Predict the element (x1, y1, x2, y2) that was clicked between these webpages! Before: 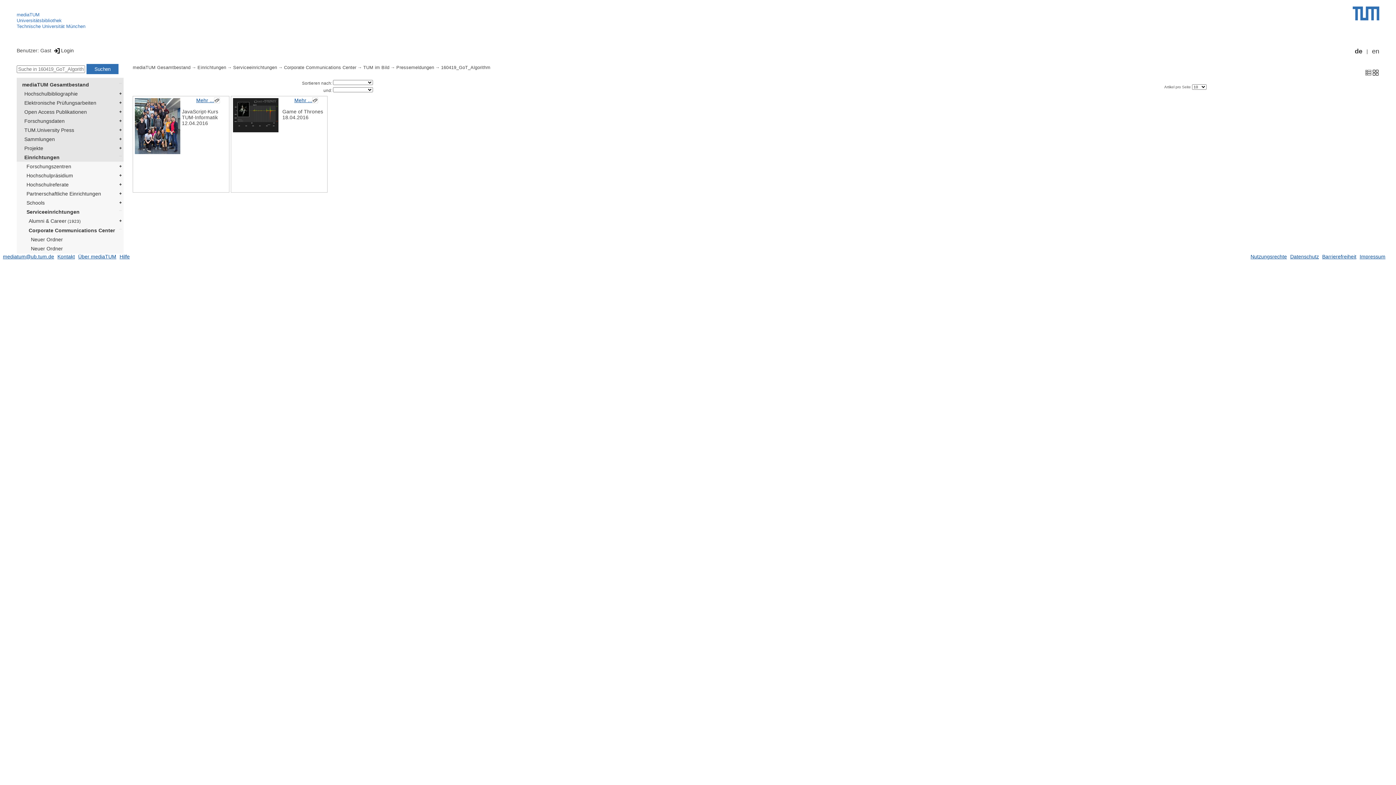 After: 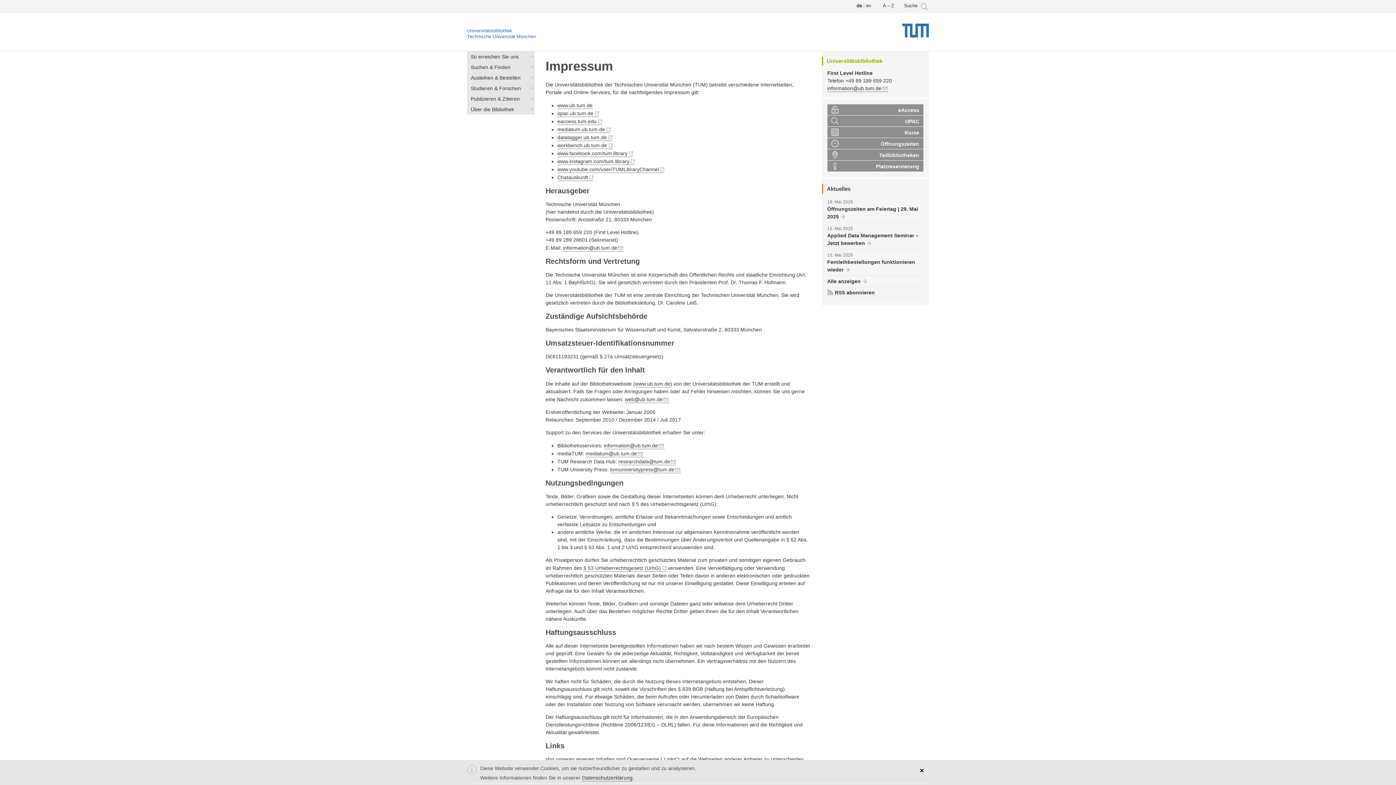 Action: label: Impressum bbox: (1360, 253, 1385, 259)